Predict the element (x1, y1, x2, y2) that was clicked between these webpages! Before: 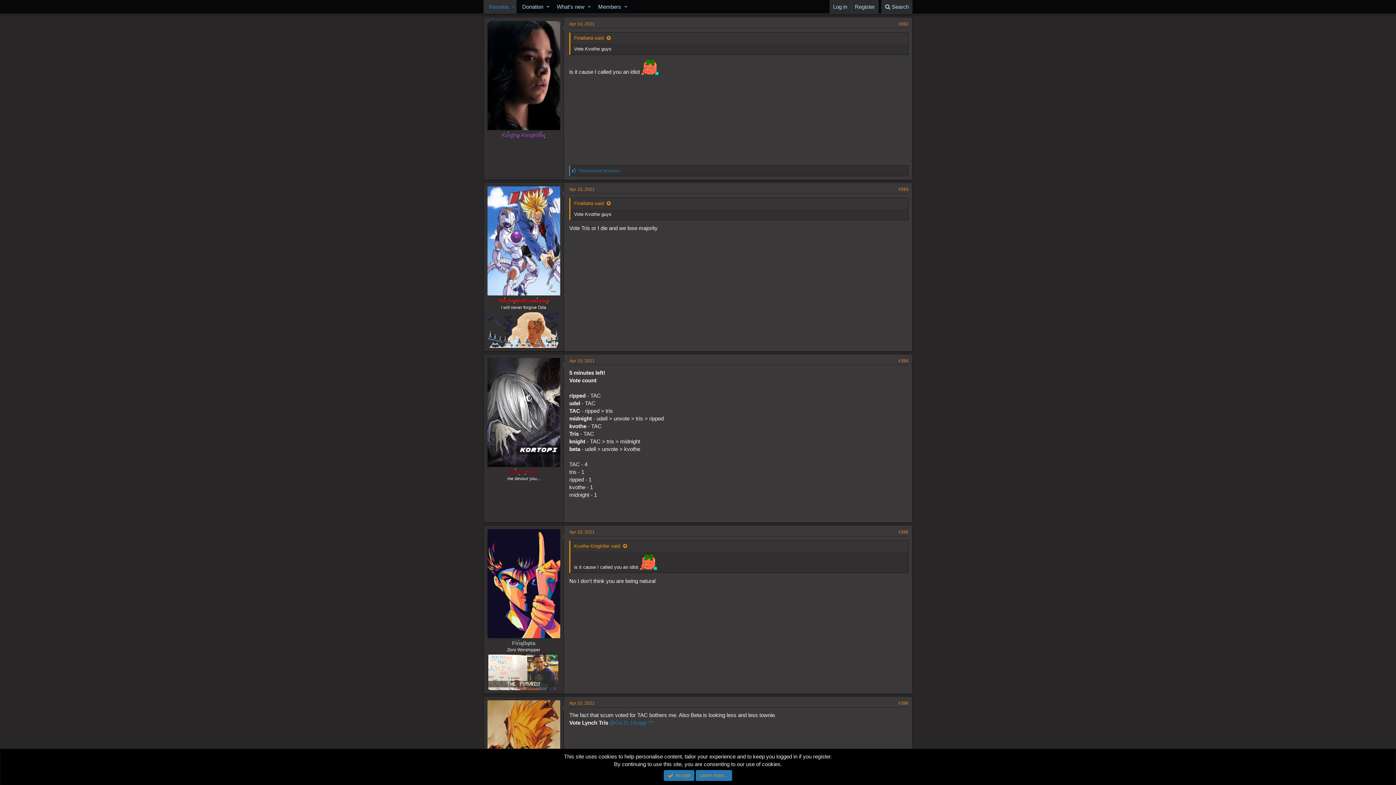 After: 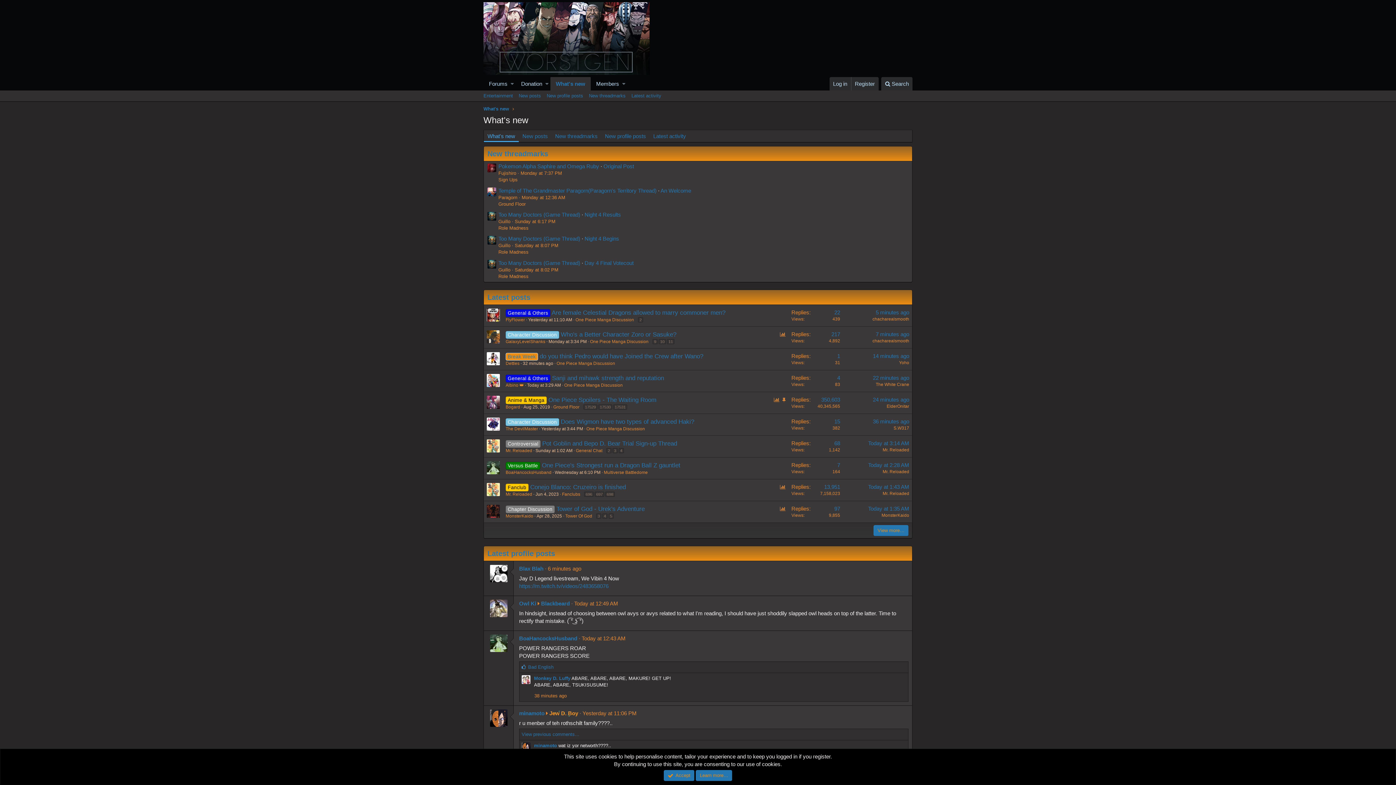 Action: label: What's new bbox: (551, 0, 586, 13)